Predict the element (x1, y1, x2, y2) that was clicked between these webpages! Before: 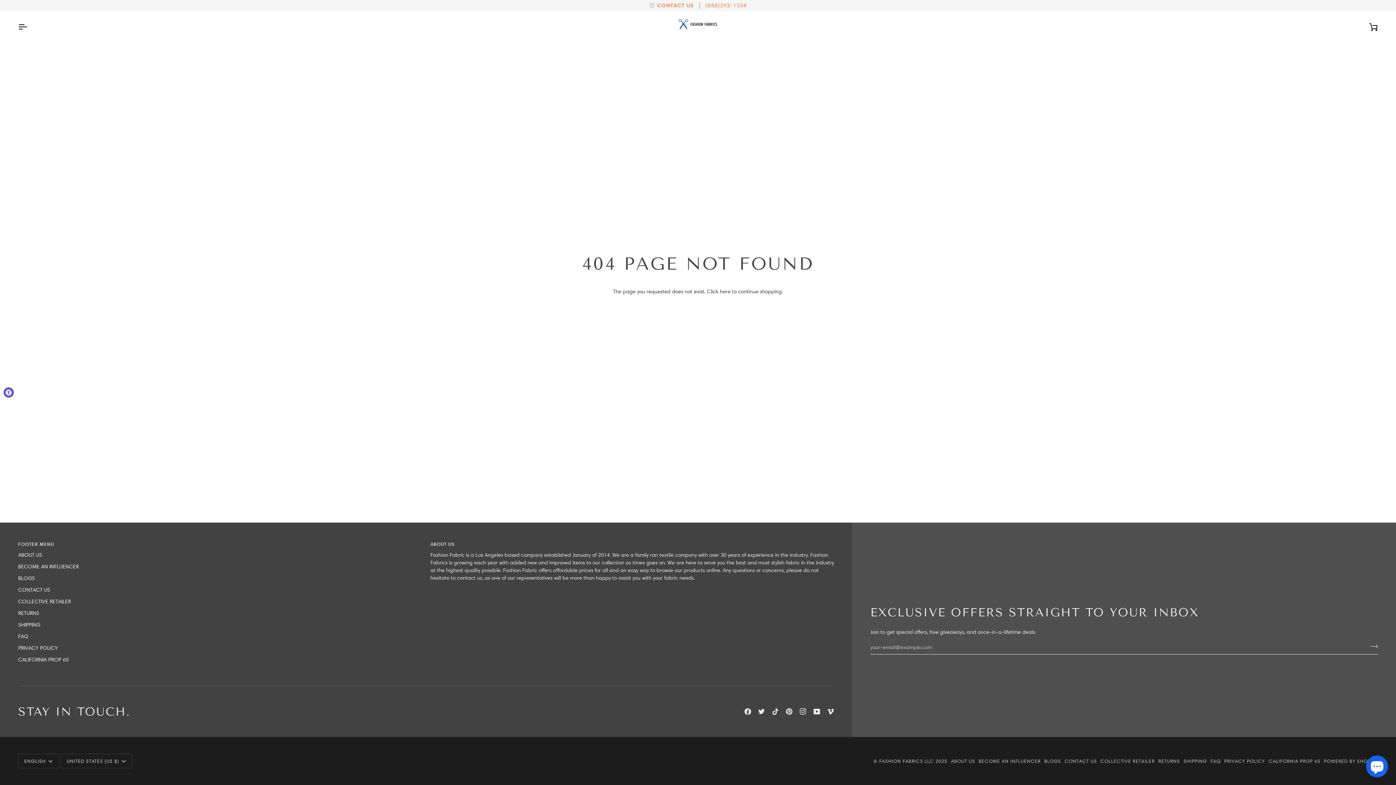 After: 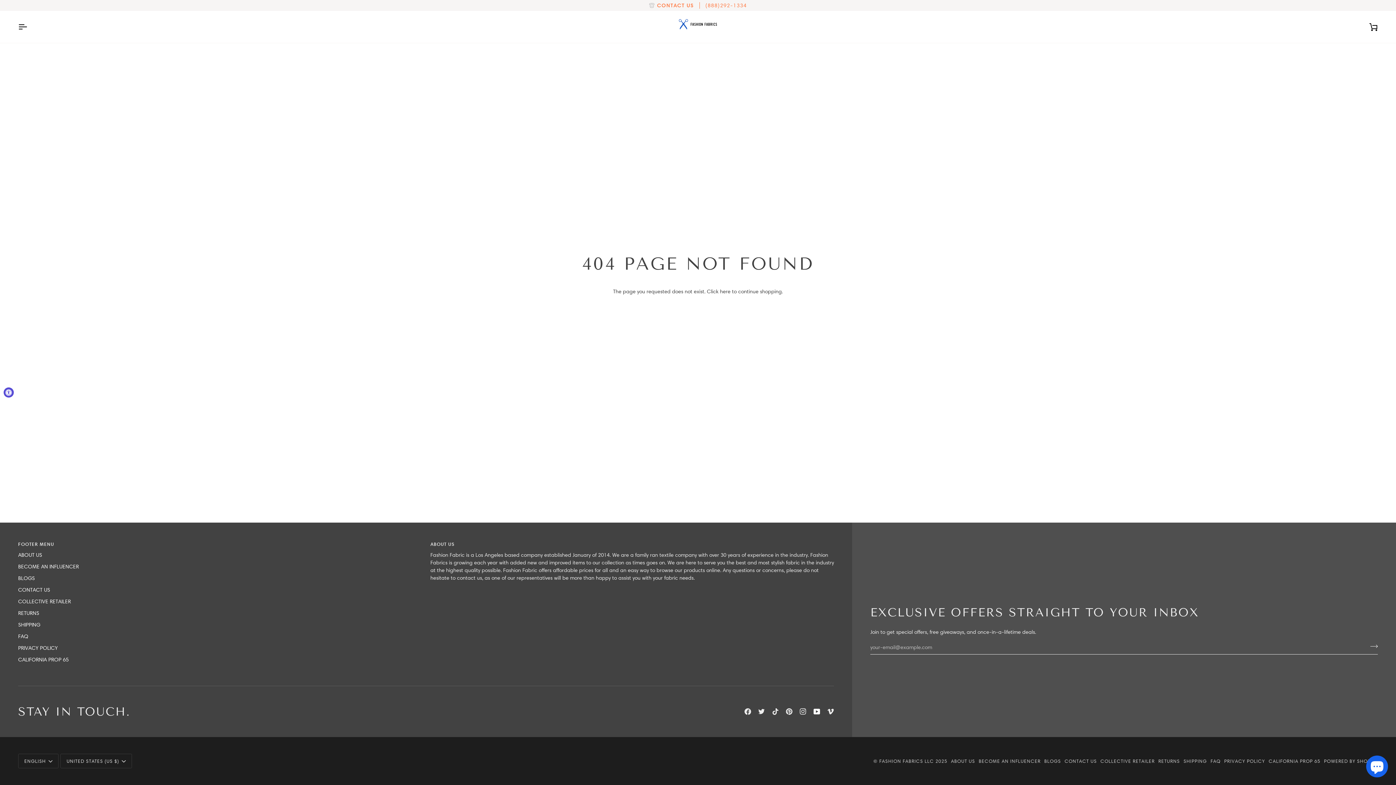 Action: bbox: (813, 708, 820, 715) label:  
YouTube